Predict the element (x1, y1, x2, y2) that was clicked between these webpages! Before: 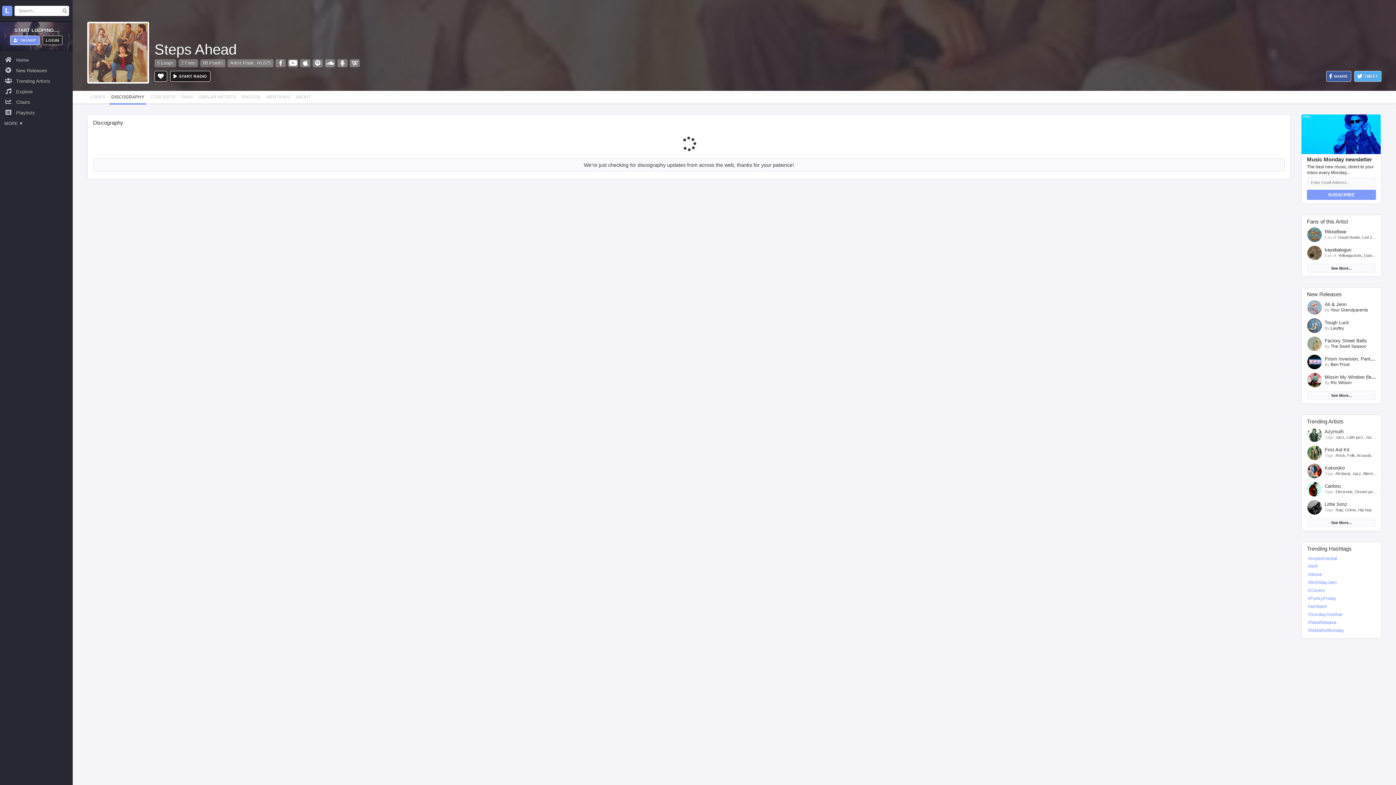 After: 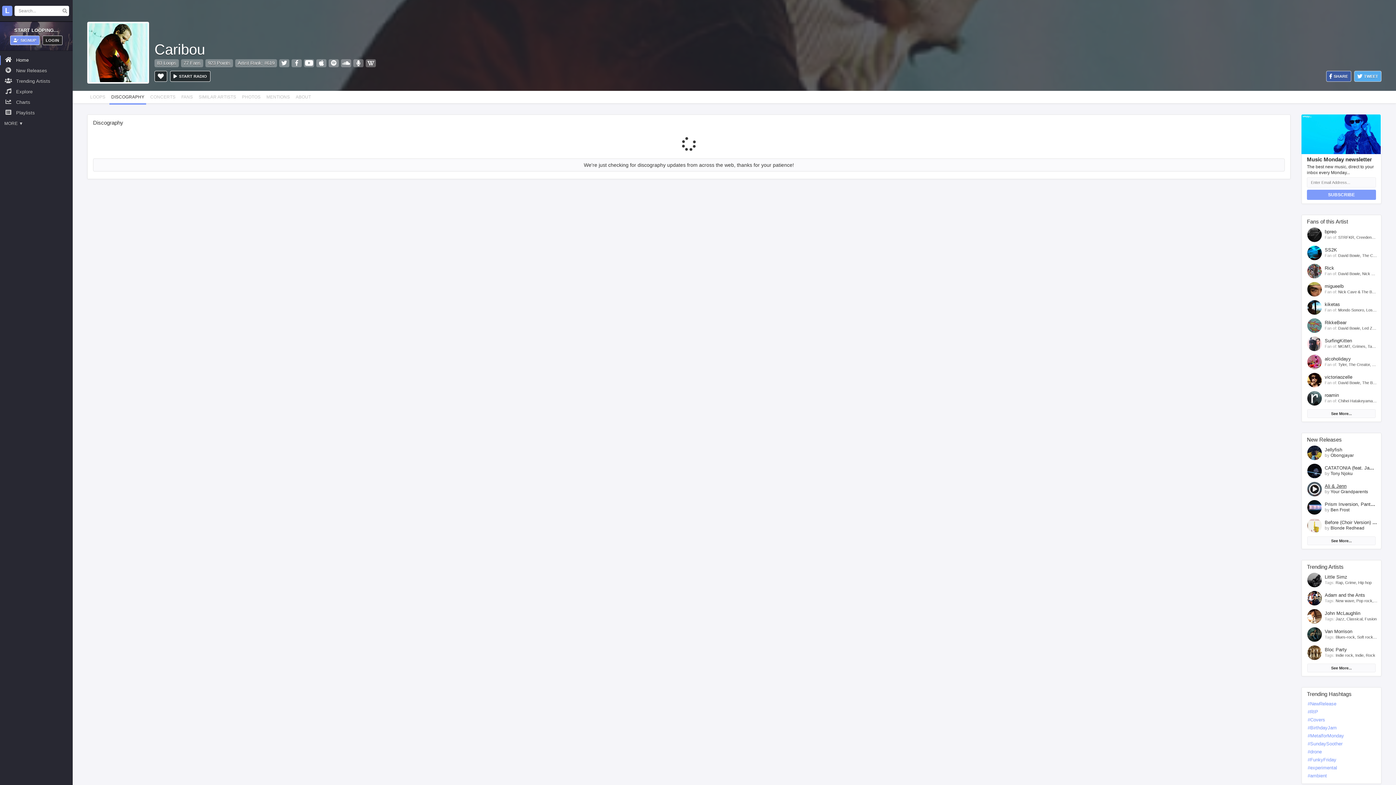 Action: bbox: (1325, 483, 1341, 489) label: Caribou